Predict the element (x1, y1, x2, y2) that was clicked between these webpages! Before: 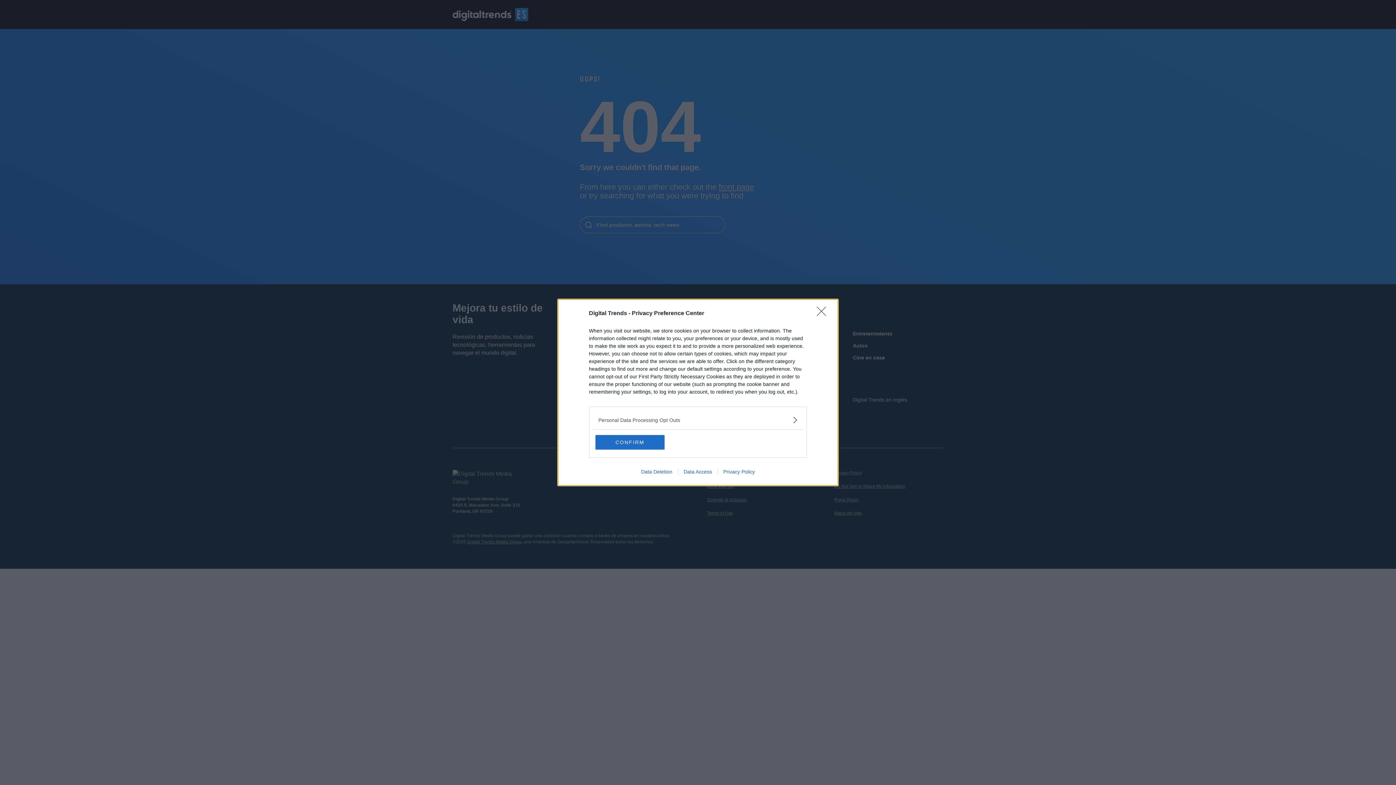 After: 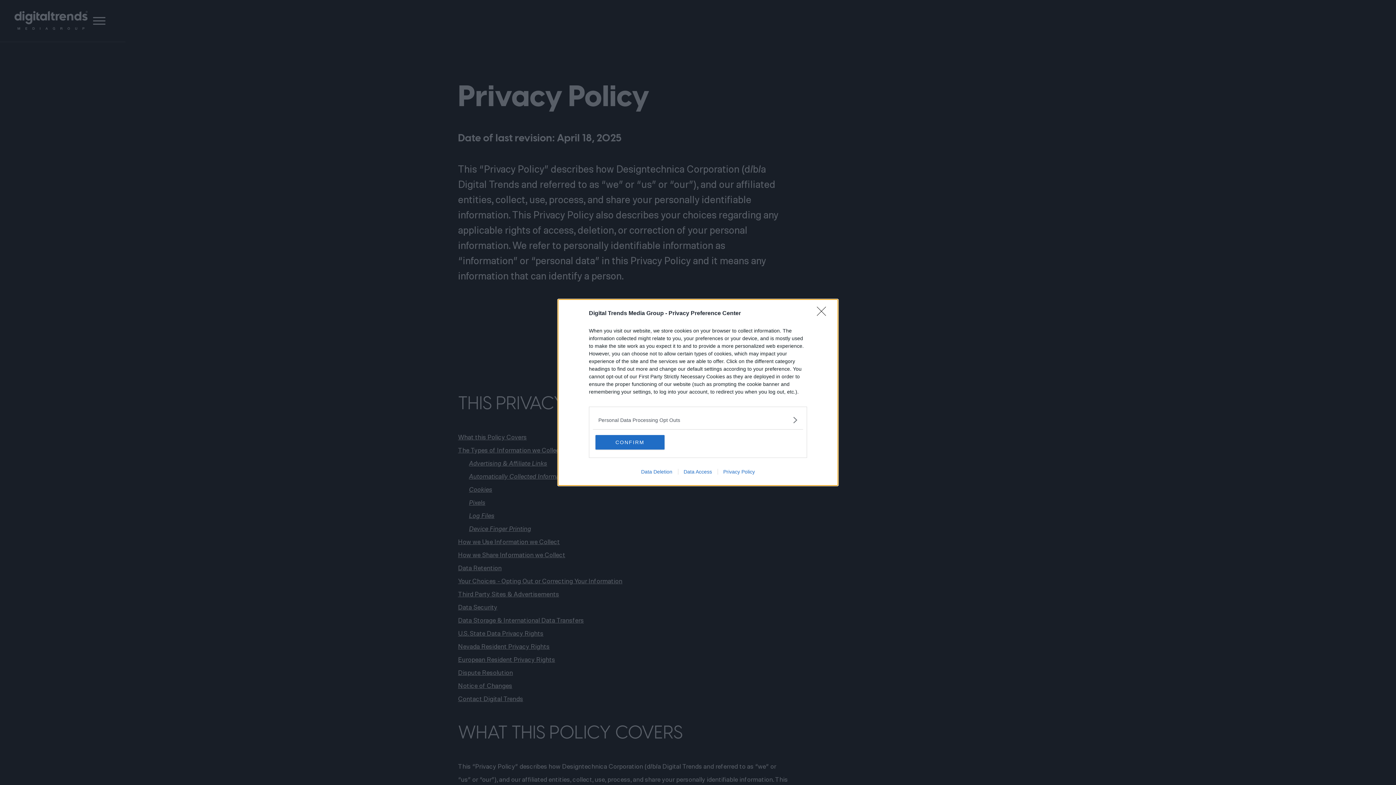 Action: label: Privacy Policy bbox: (717, 469, 760, 474)